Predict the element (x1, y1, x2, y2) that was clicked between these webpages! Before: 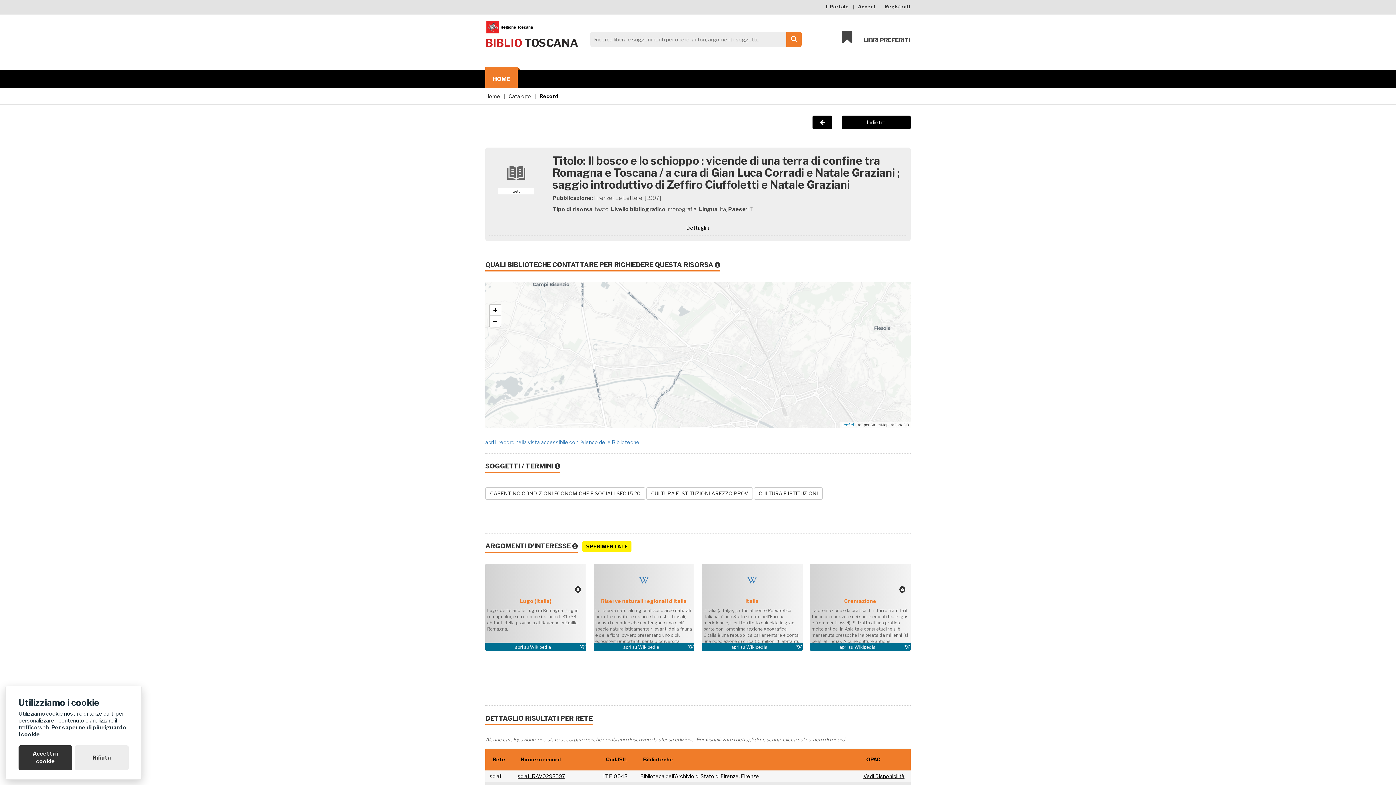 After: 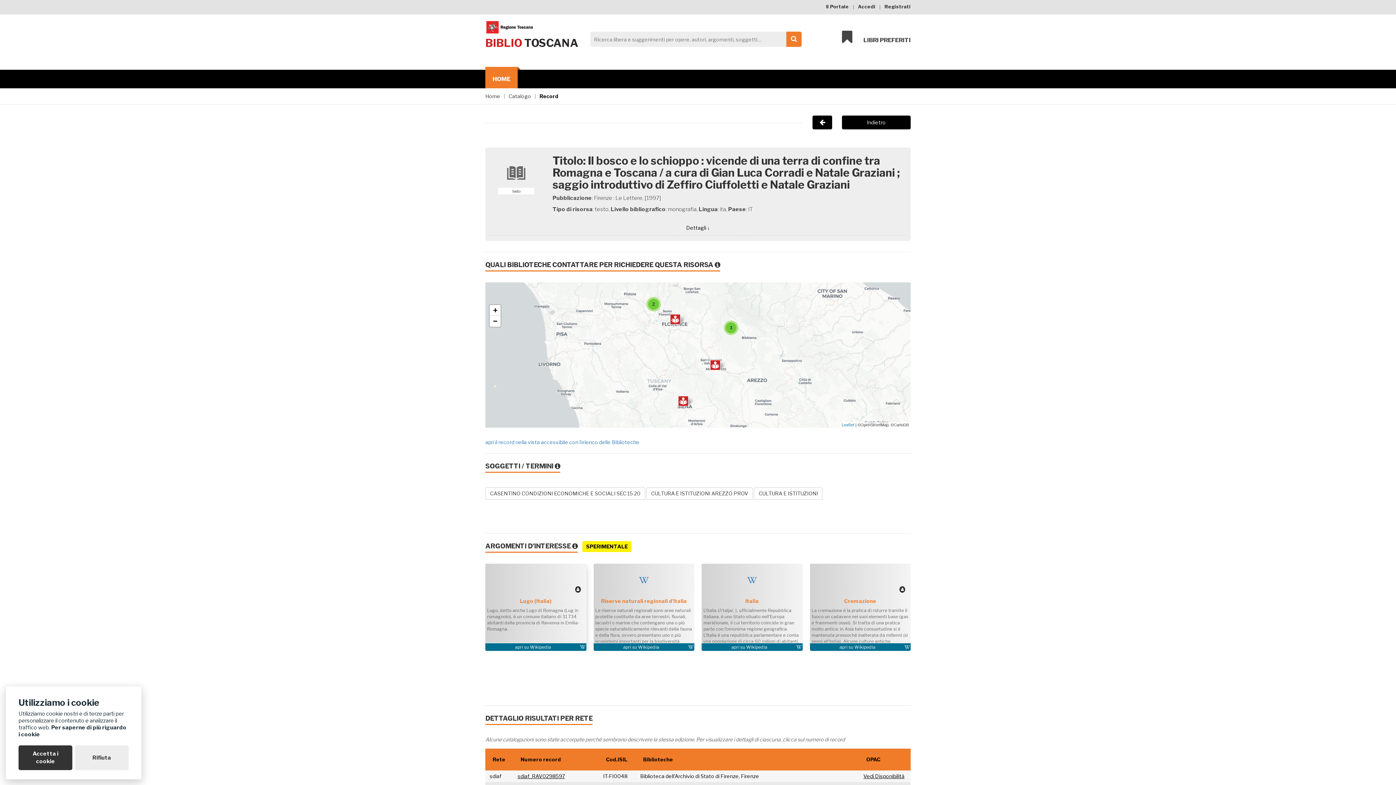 Action: label: Wikipedia bbox: (530, 644, 551, 650)